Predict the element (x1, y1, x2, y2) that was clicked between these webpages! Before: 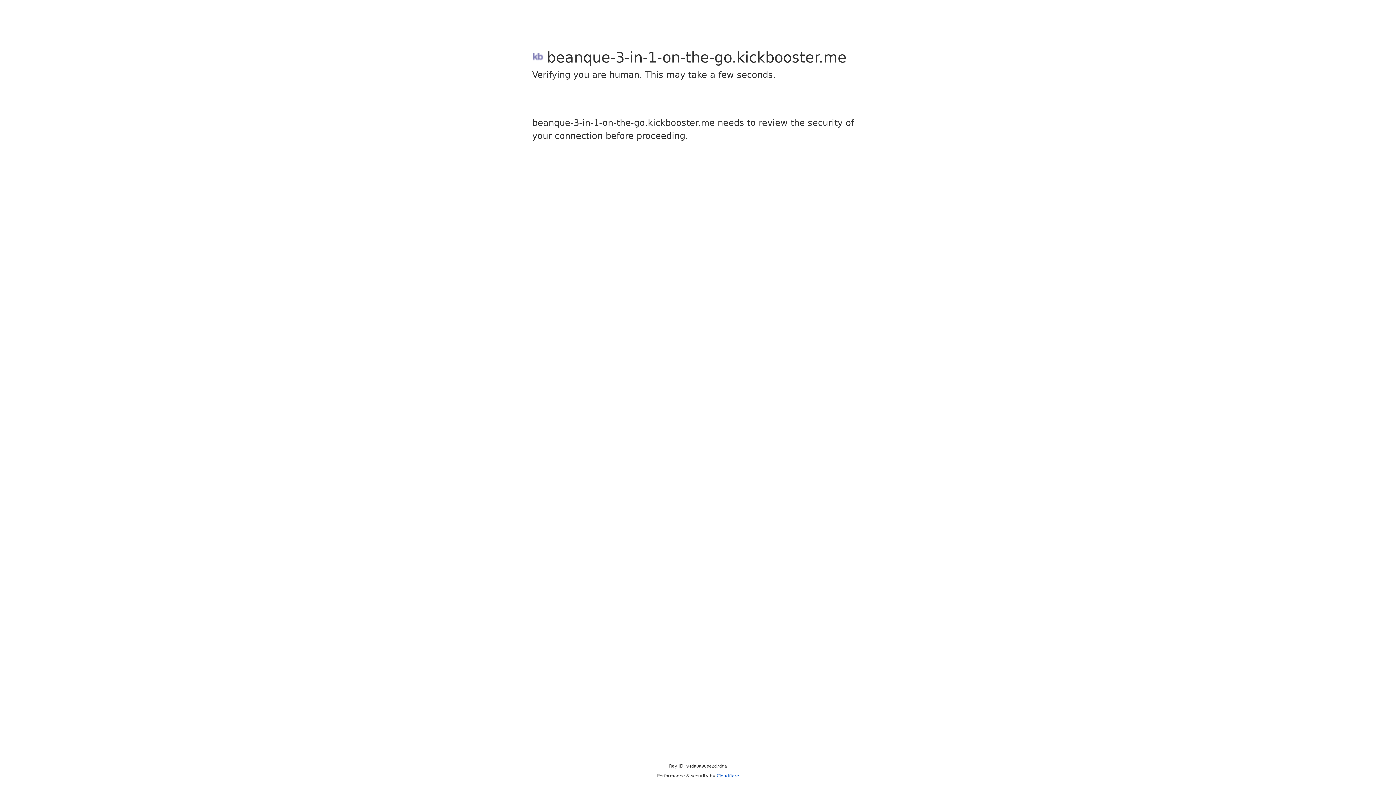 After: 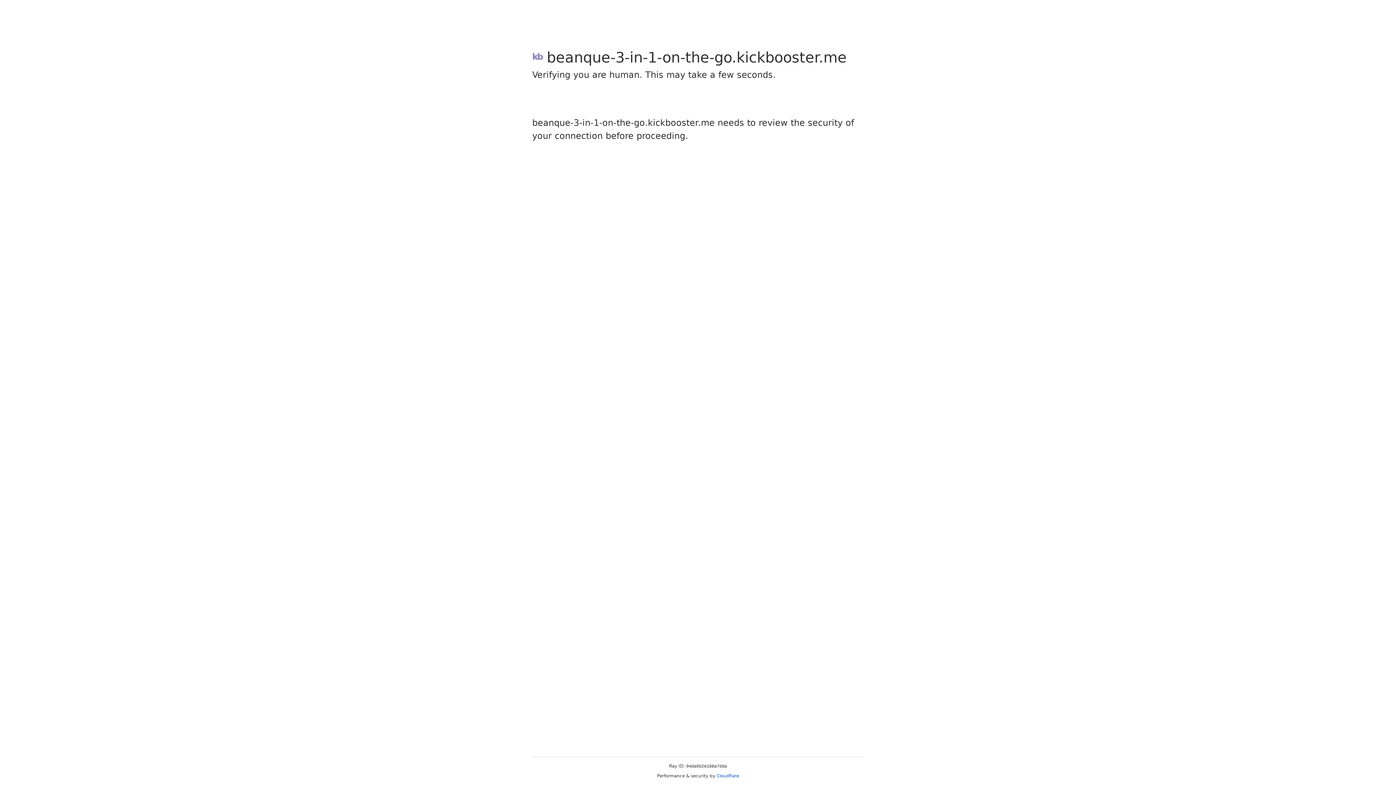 Action: label: Cloudflare bbox: (716, 773, 739, 778)